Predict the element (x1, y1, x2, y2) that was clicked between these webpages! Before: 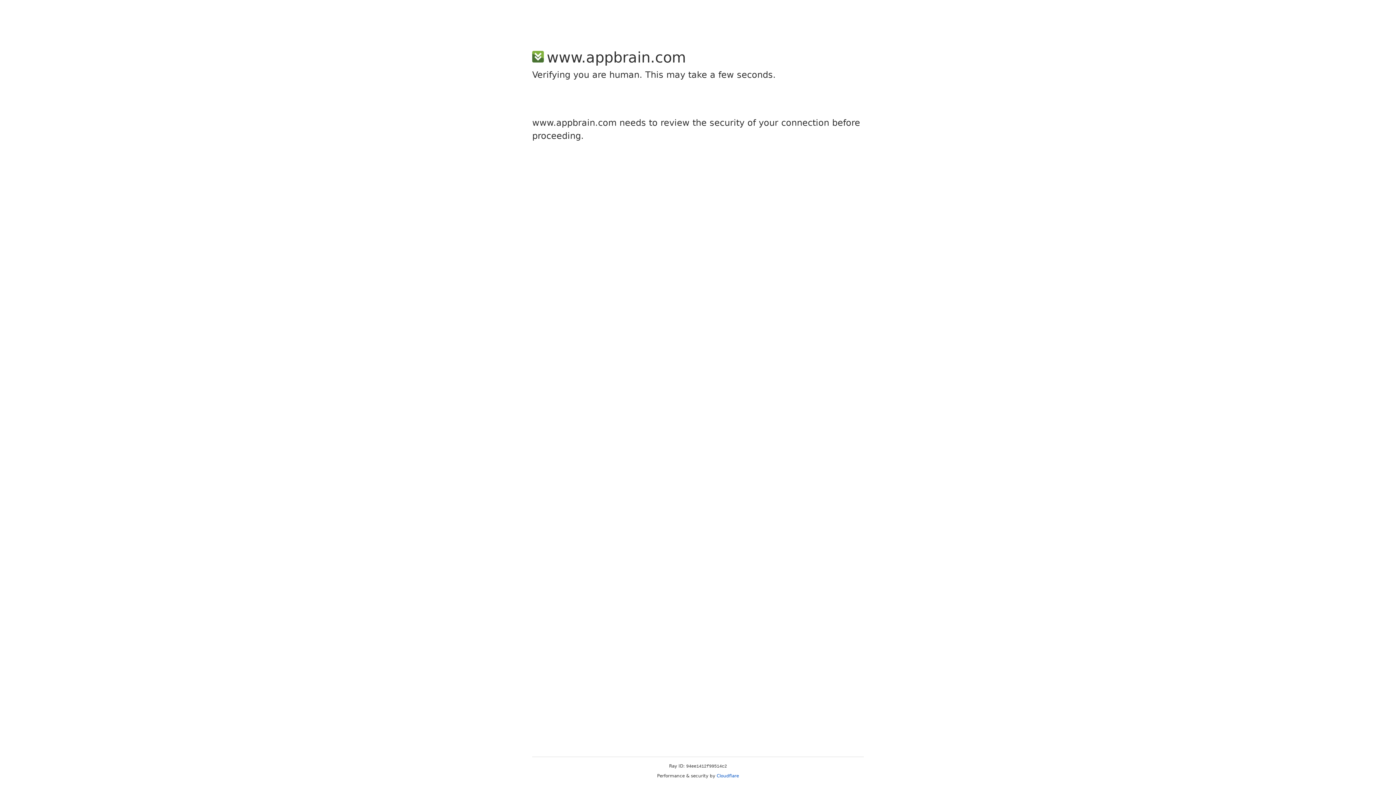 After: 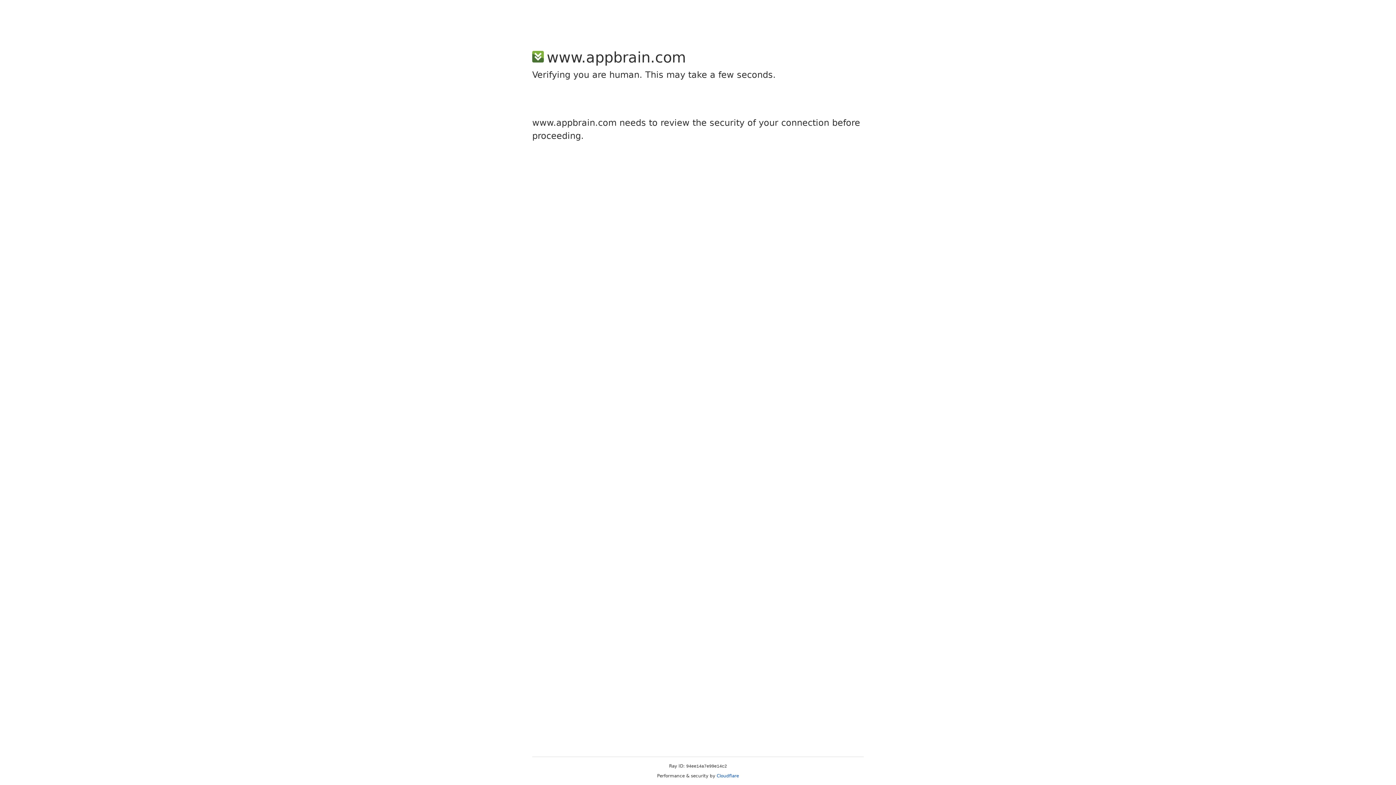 Action: bbox: (716, 773, 739, 778) label: Cloudflare